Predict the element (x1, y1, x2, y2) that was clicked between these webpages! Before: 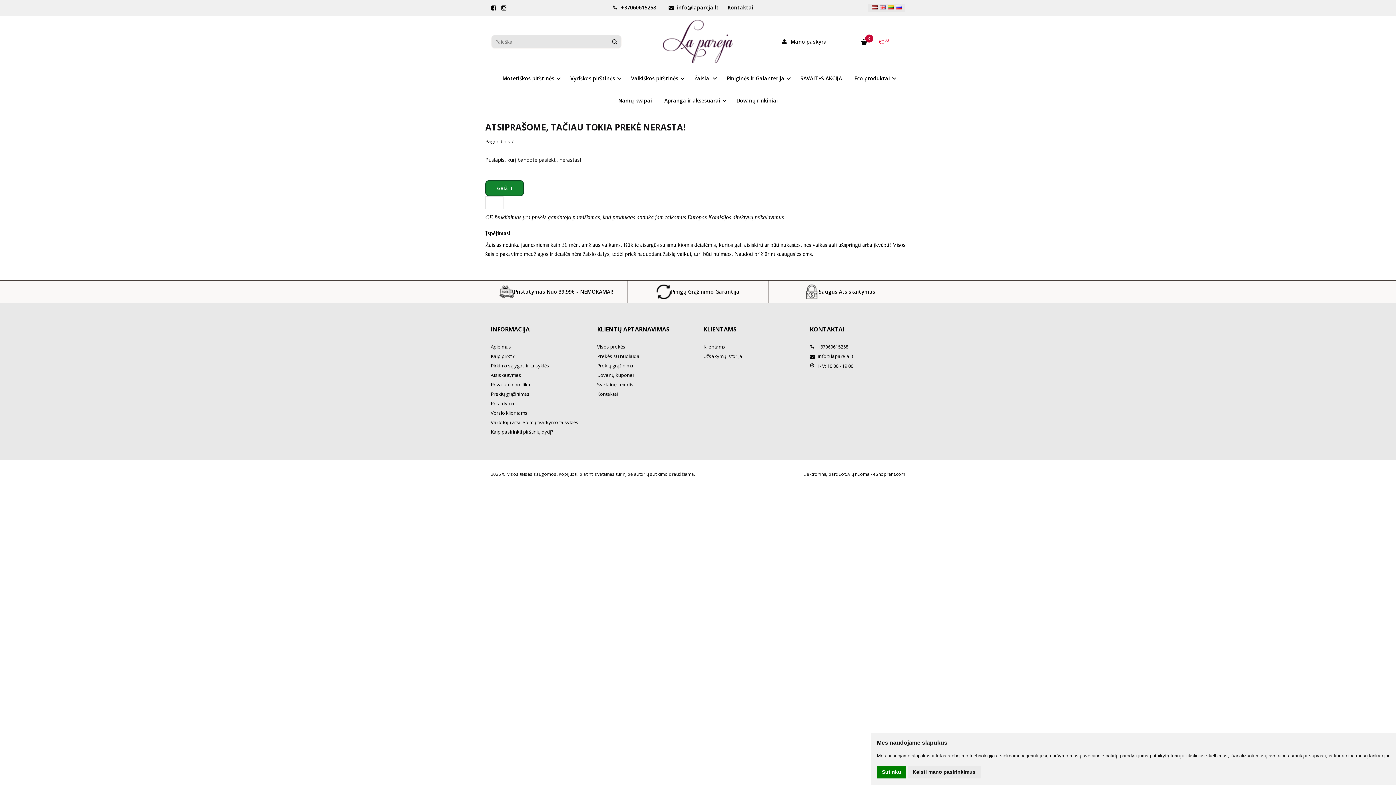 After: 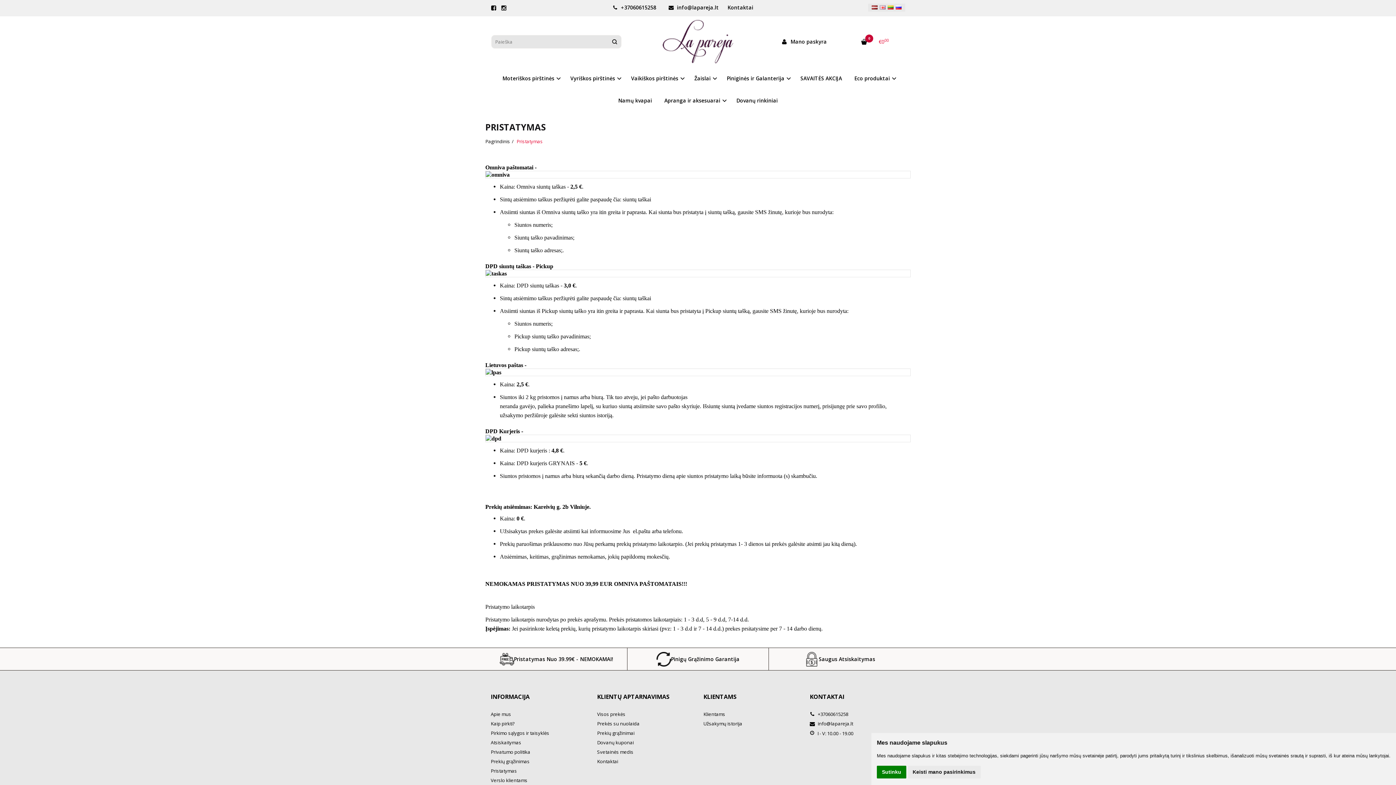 Action: bbox: (490, 280, 621, 303) label: Pristatymas Nuo 39.99€ - NEMOKAMAI!